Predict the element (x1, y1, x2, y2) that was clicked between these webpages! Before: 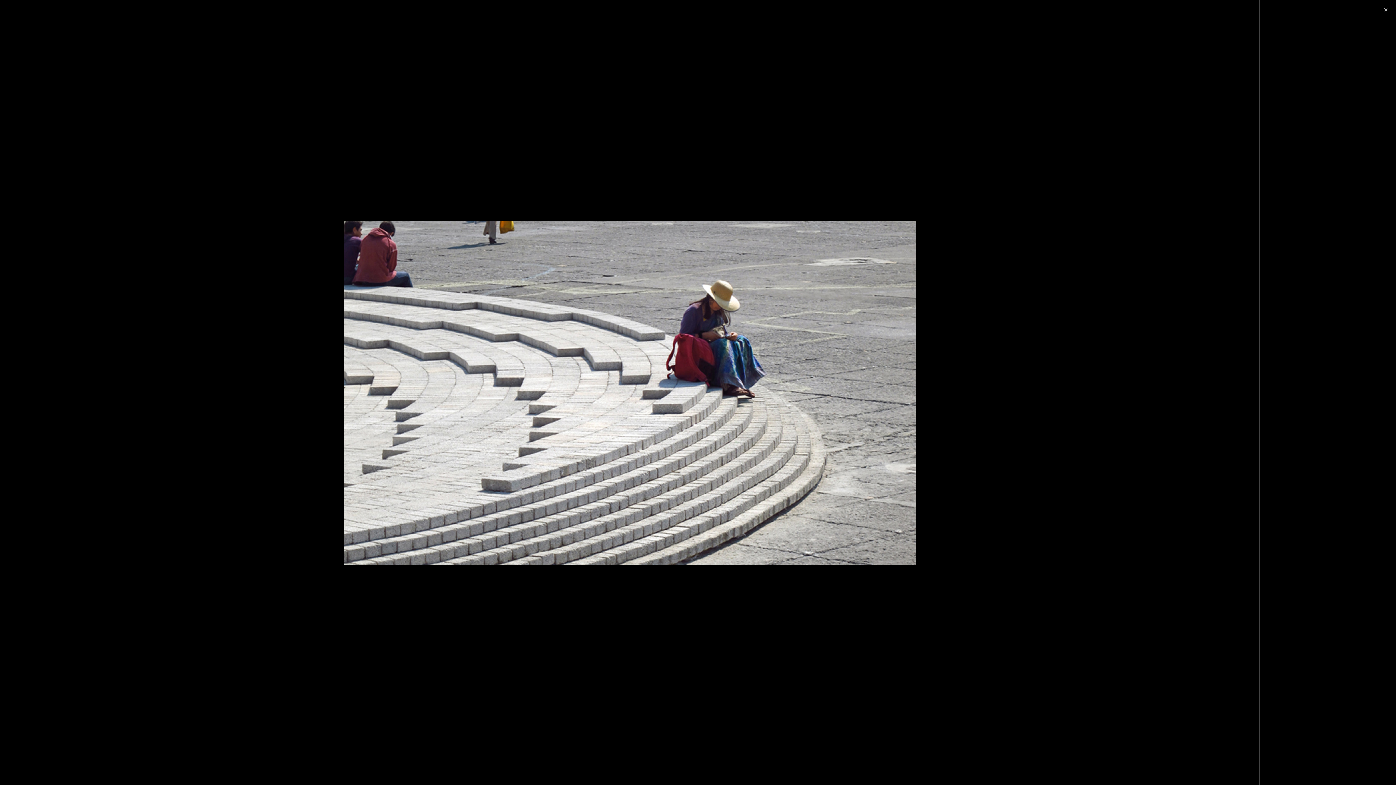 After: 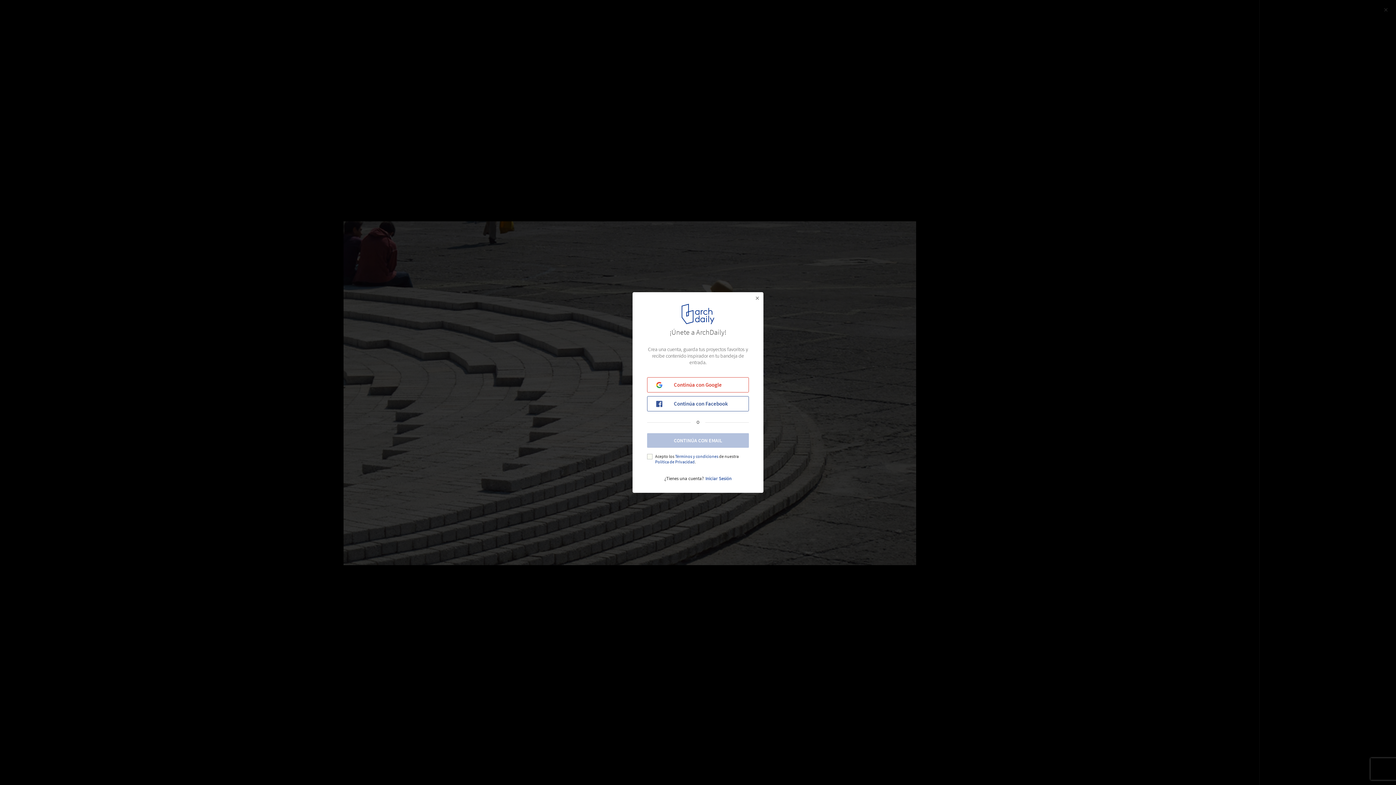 Action: bbox: (1192, 7, 1253, 18) label: Guardar imagen